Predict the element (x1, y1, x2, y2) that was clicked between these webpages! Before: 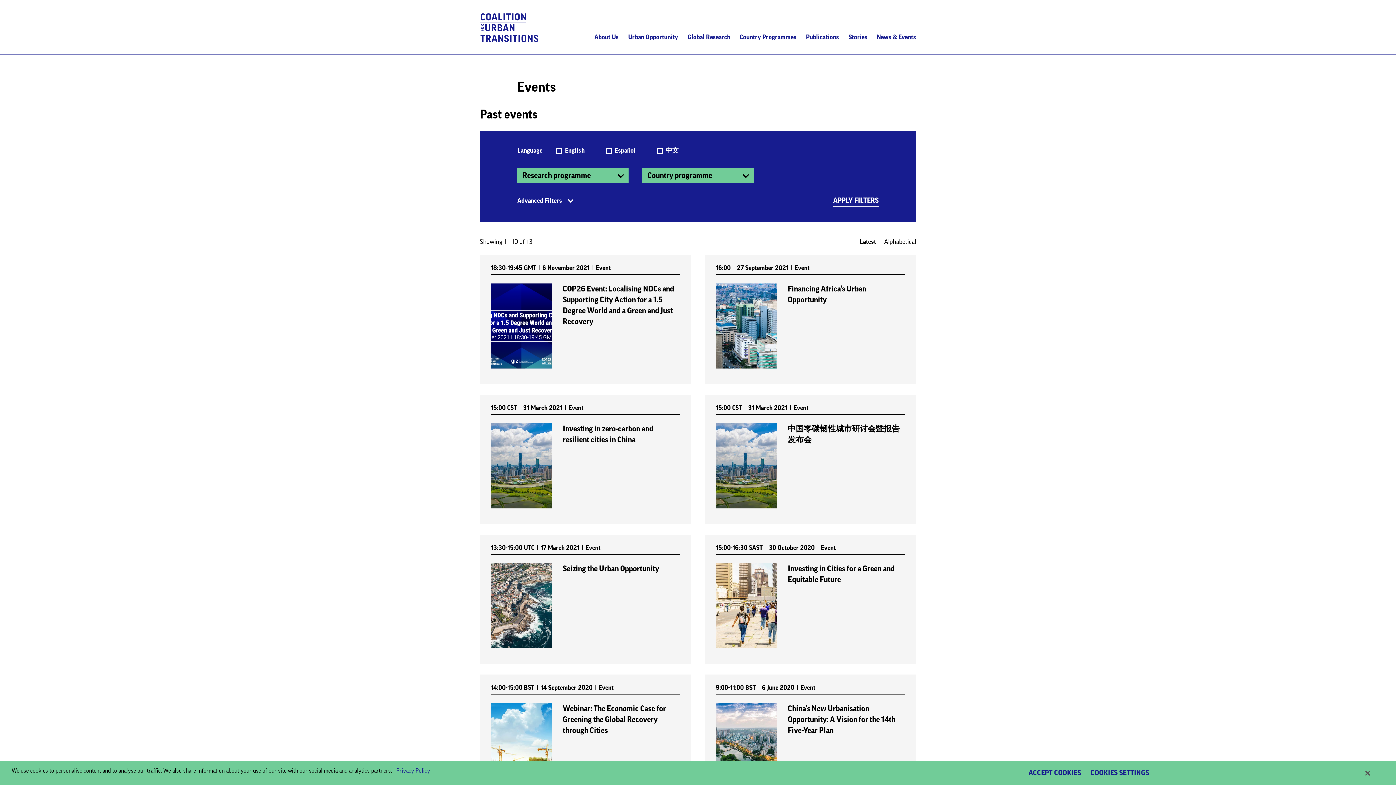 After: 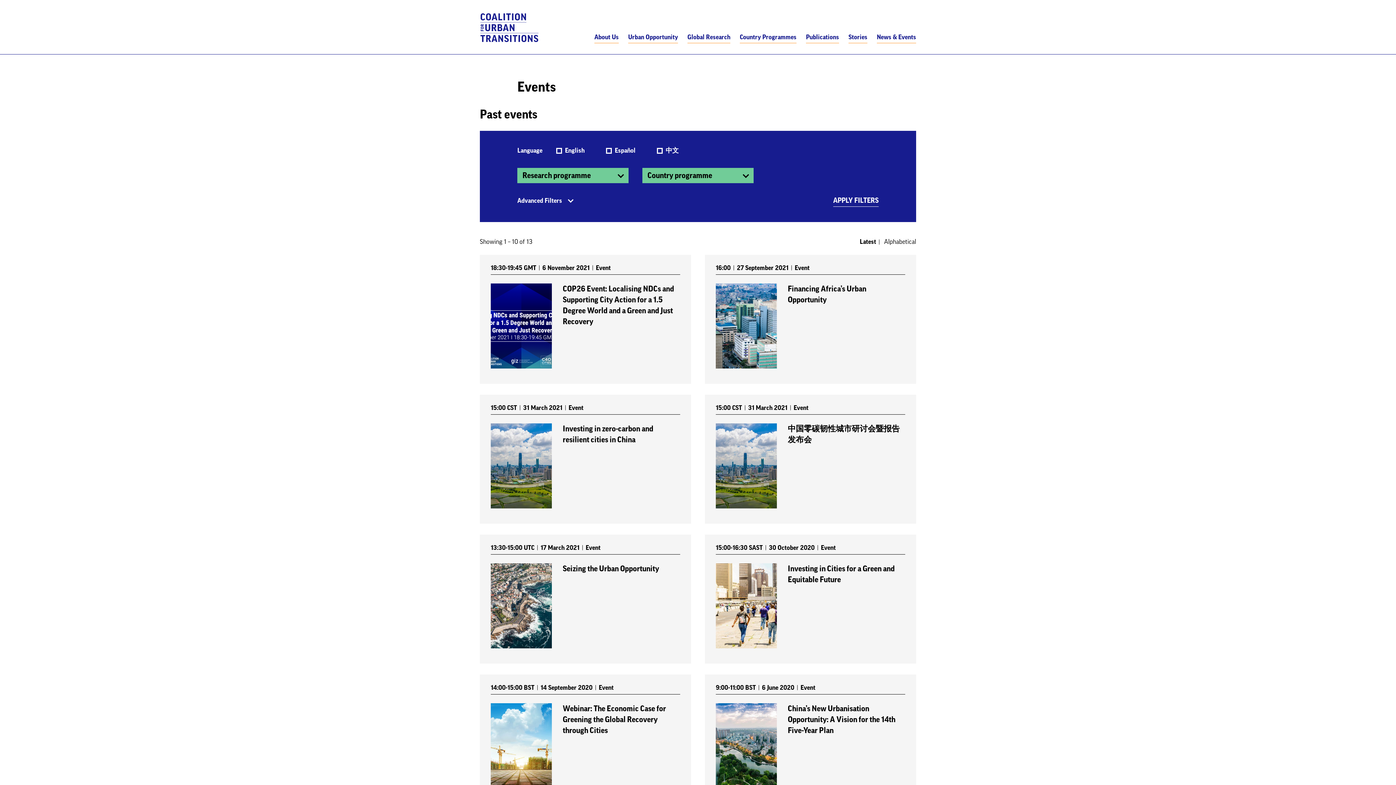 Action: bbox: (1365, 770, 1370, 776)